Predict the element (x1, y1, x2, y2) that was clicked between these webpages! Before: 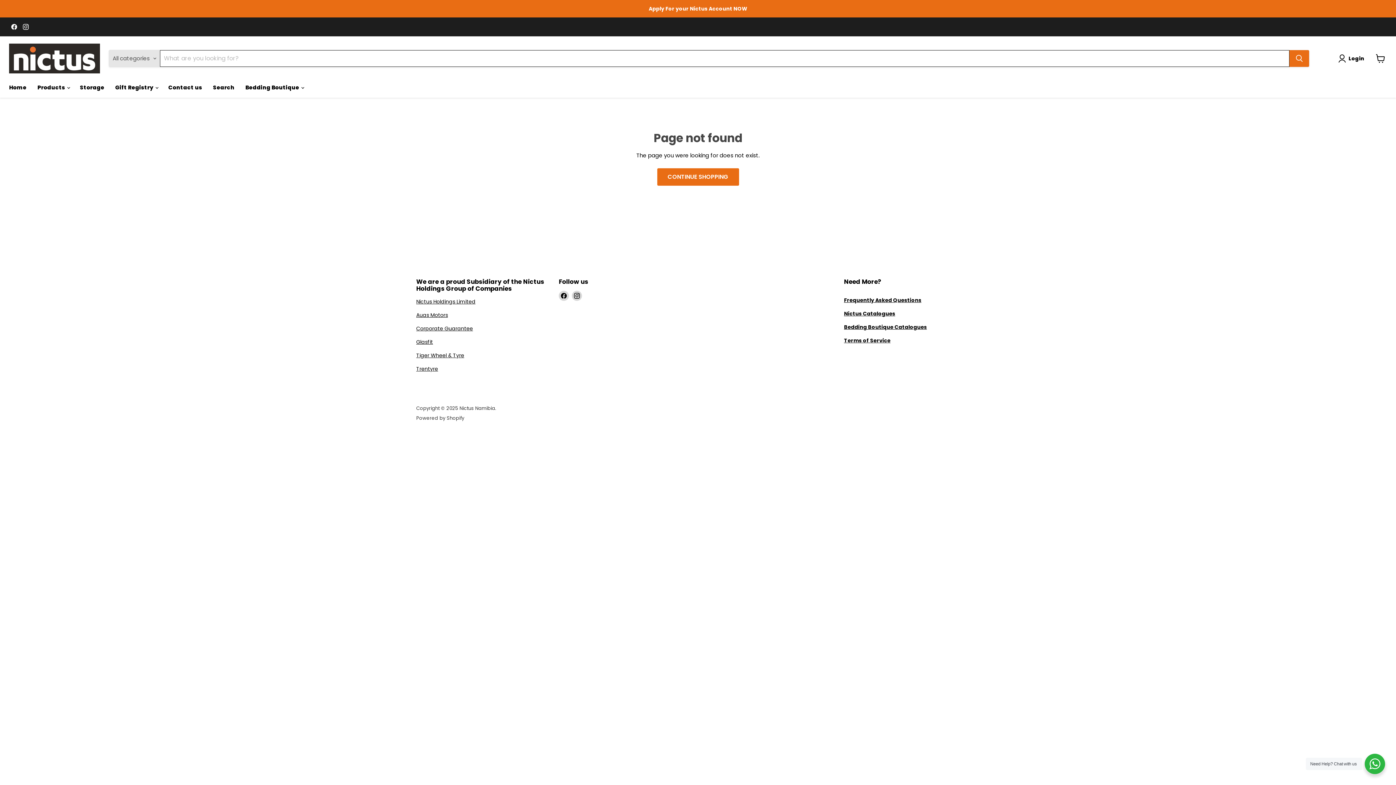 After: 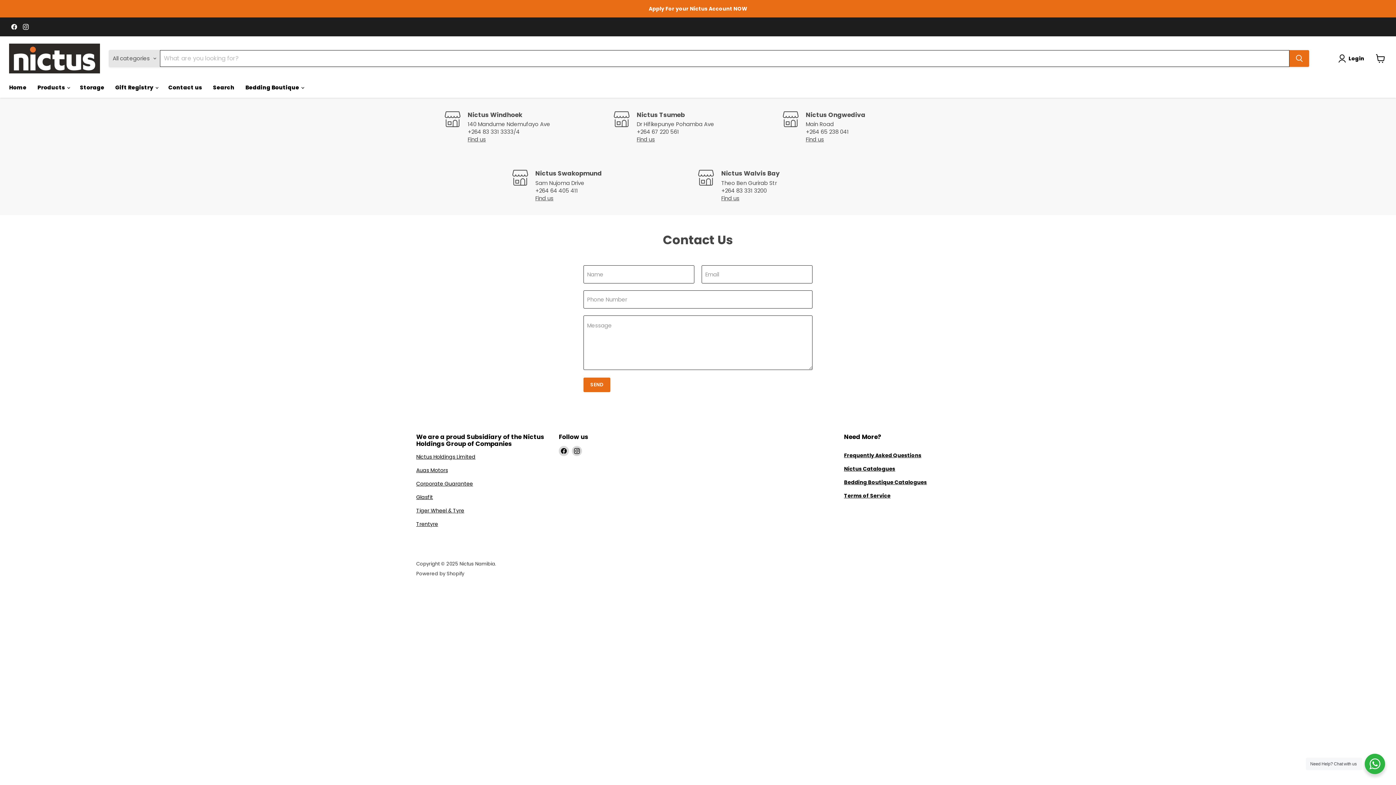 Action: bbox: (162, 79, 207, 94) label: Contact us